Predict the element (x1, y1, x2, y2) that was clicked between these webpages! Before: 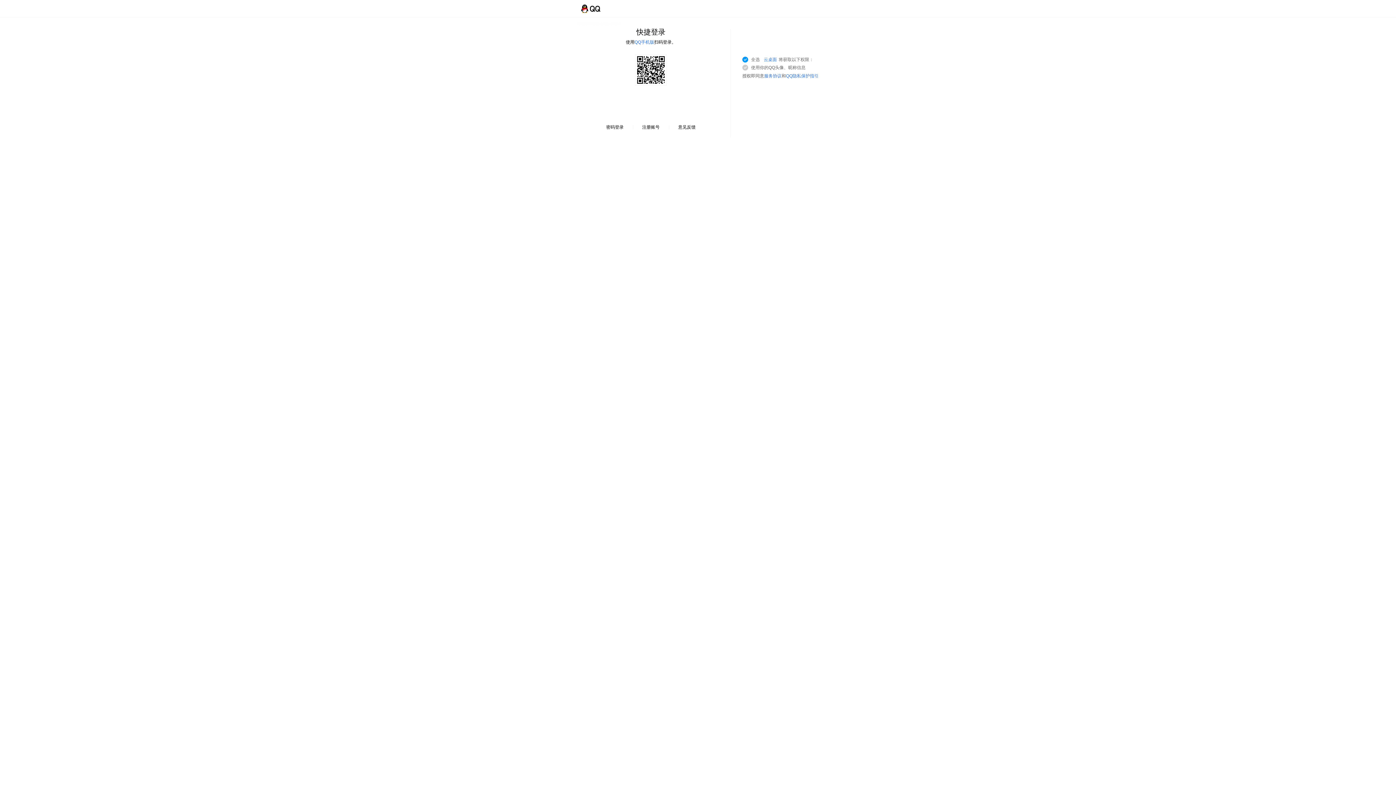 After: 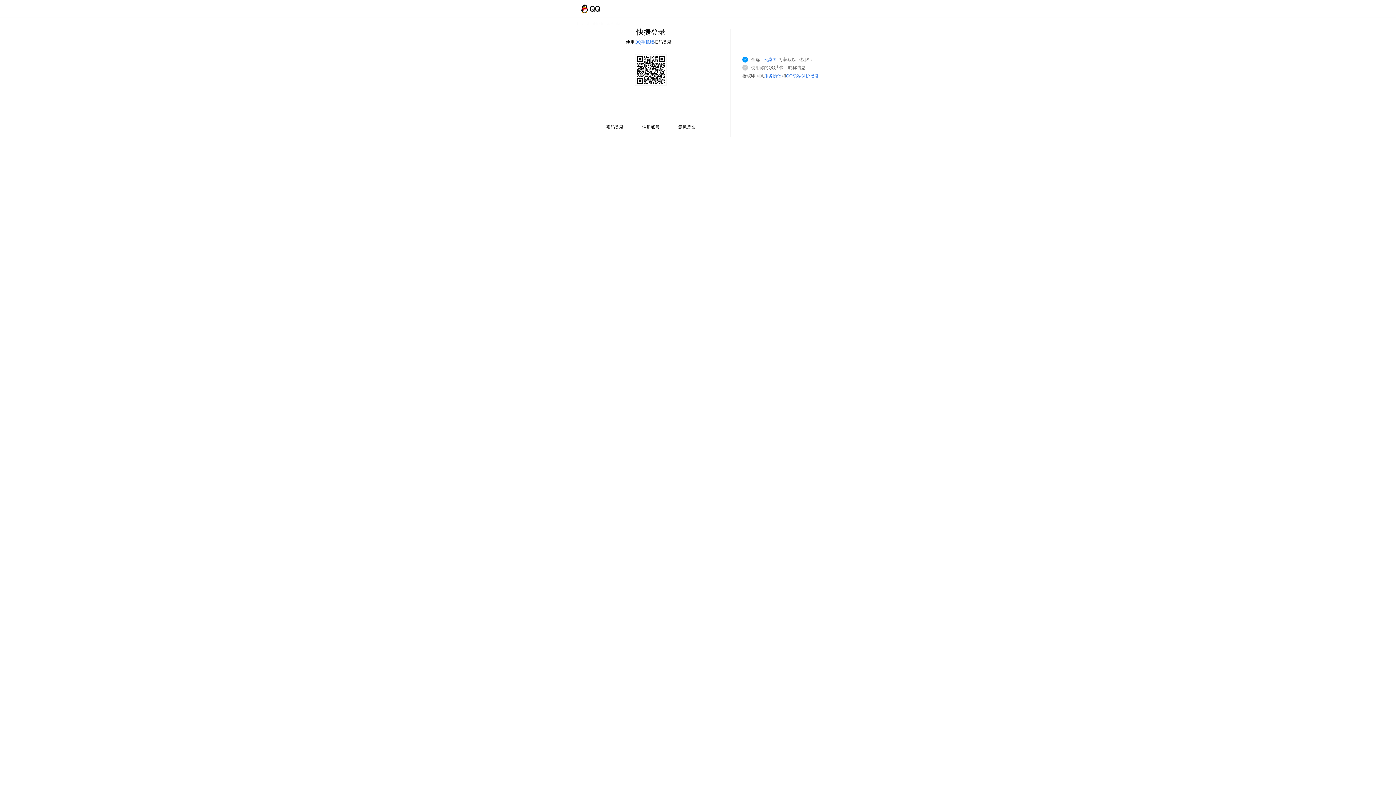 Action: bbox: (786, 73, 818, 78) label: QQ隐私保护指引